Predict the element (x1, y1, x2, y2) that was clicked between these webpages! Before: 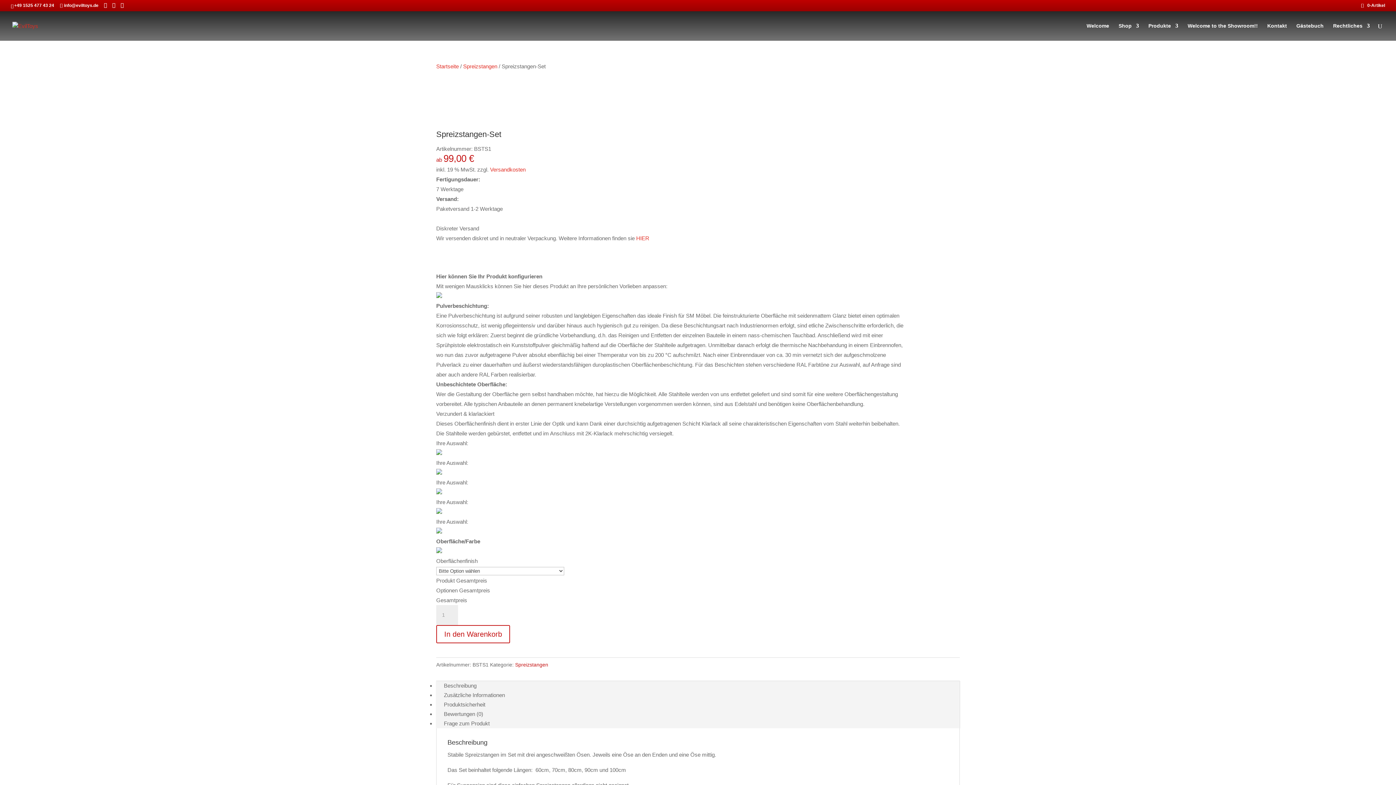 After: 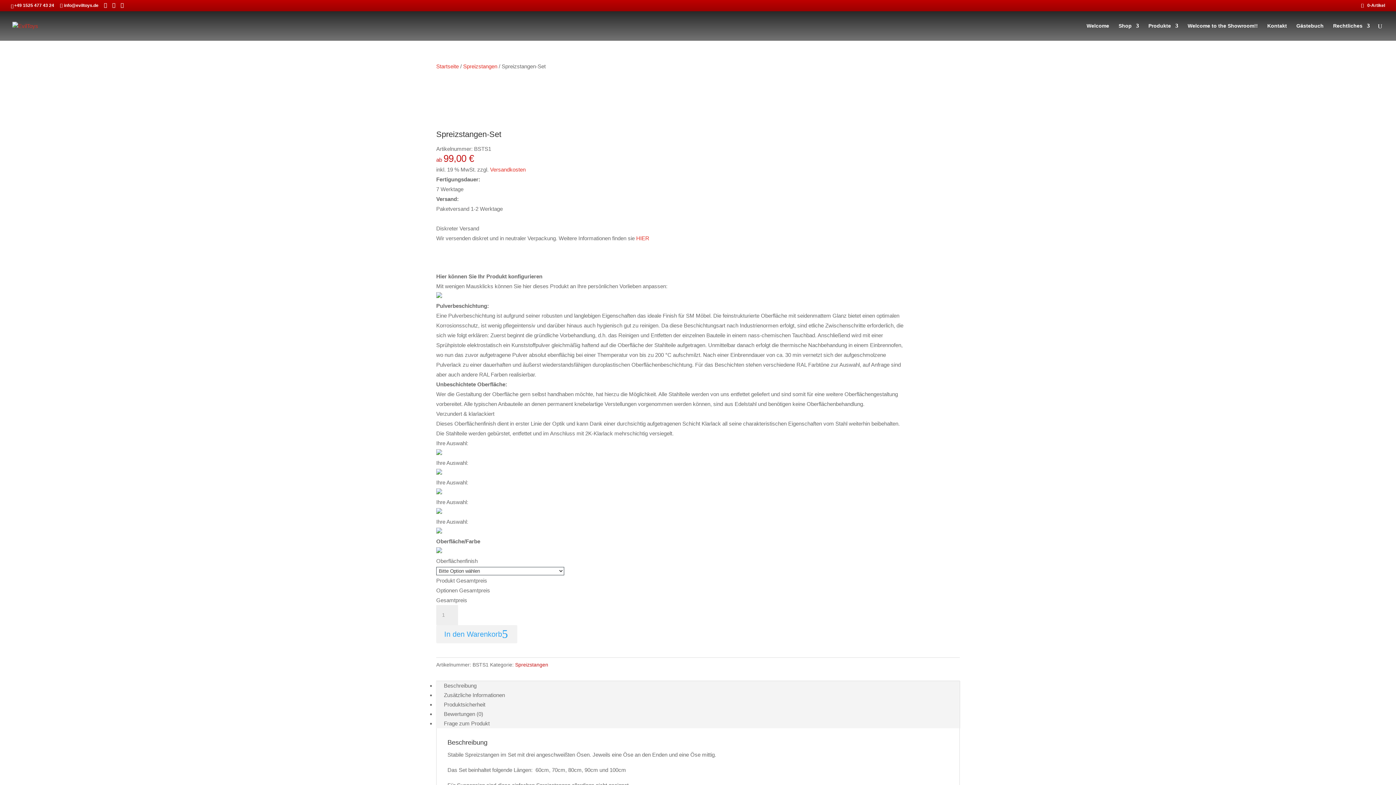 Action: label: In den Warenkorb bbox: (436, 625, 510, 643)